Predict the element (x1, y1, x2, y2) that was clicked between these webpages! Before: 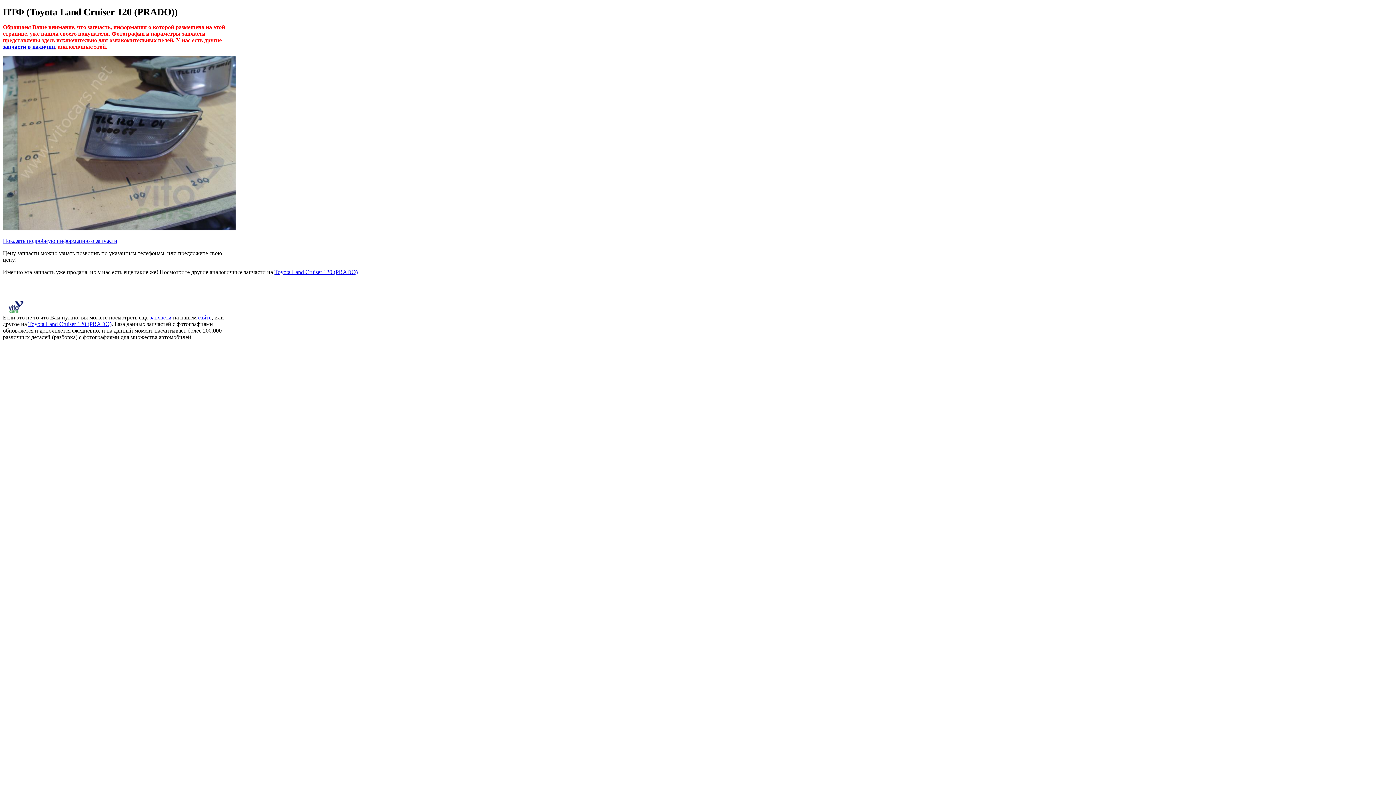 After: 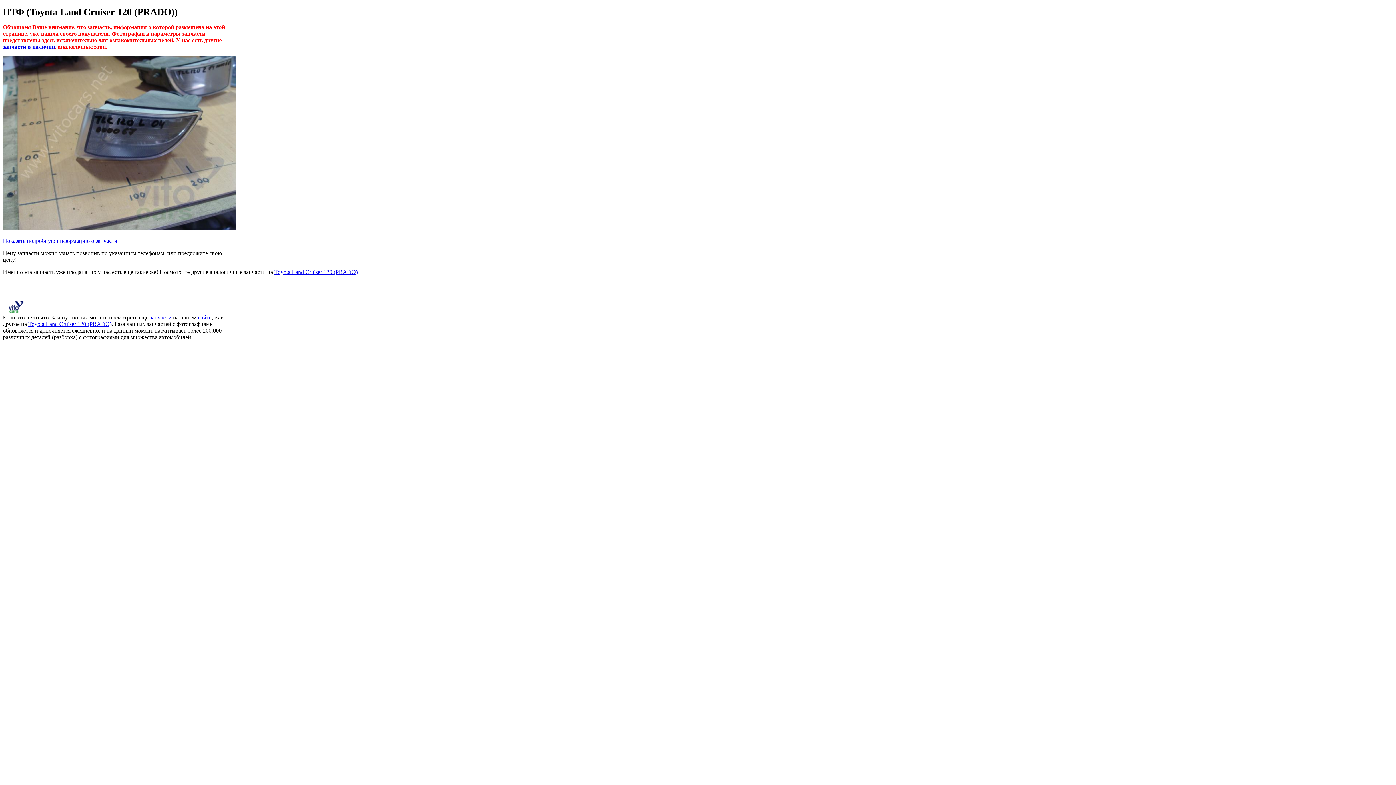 Action: bbox: (8, 301, 24, 314)